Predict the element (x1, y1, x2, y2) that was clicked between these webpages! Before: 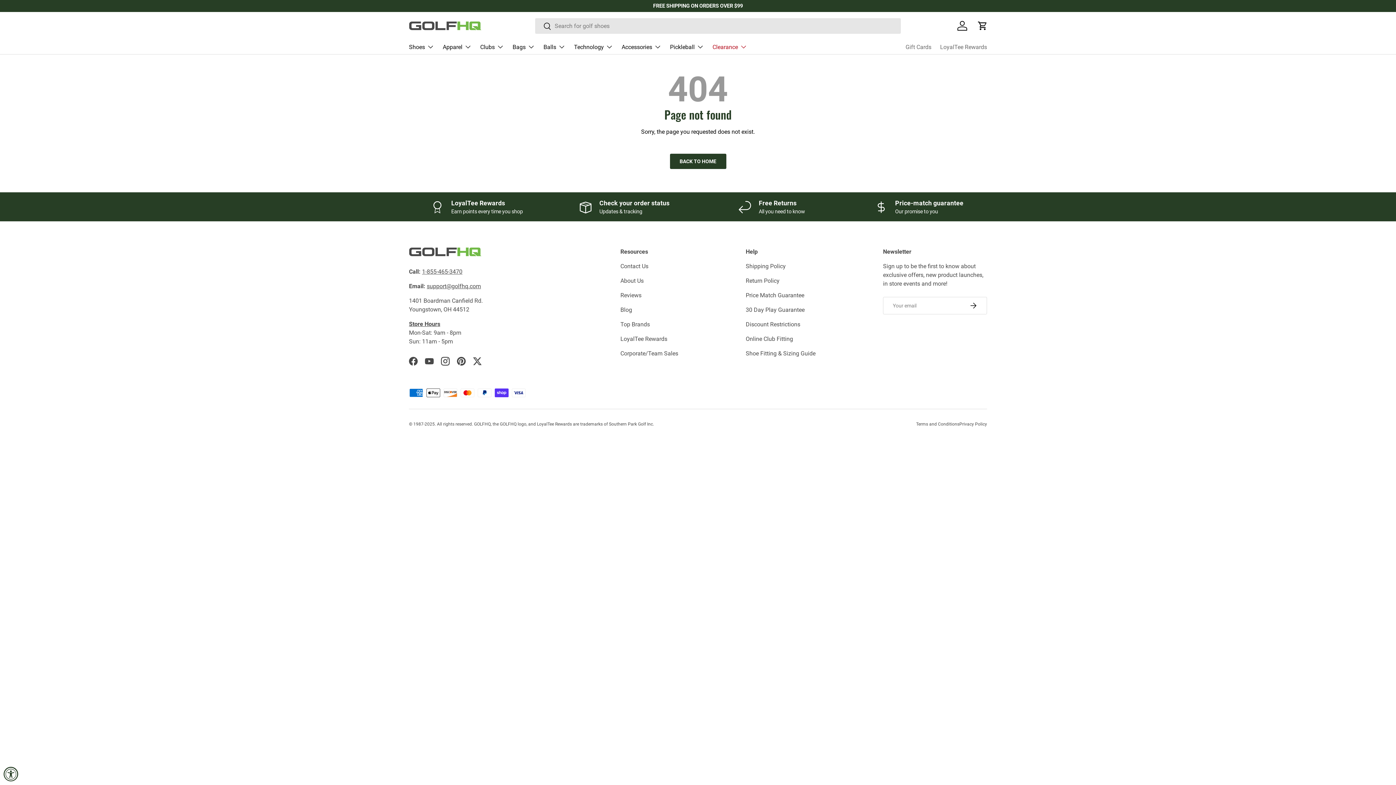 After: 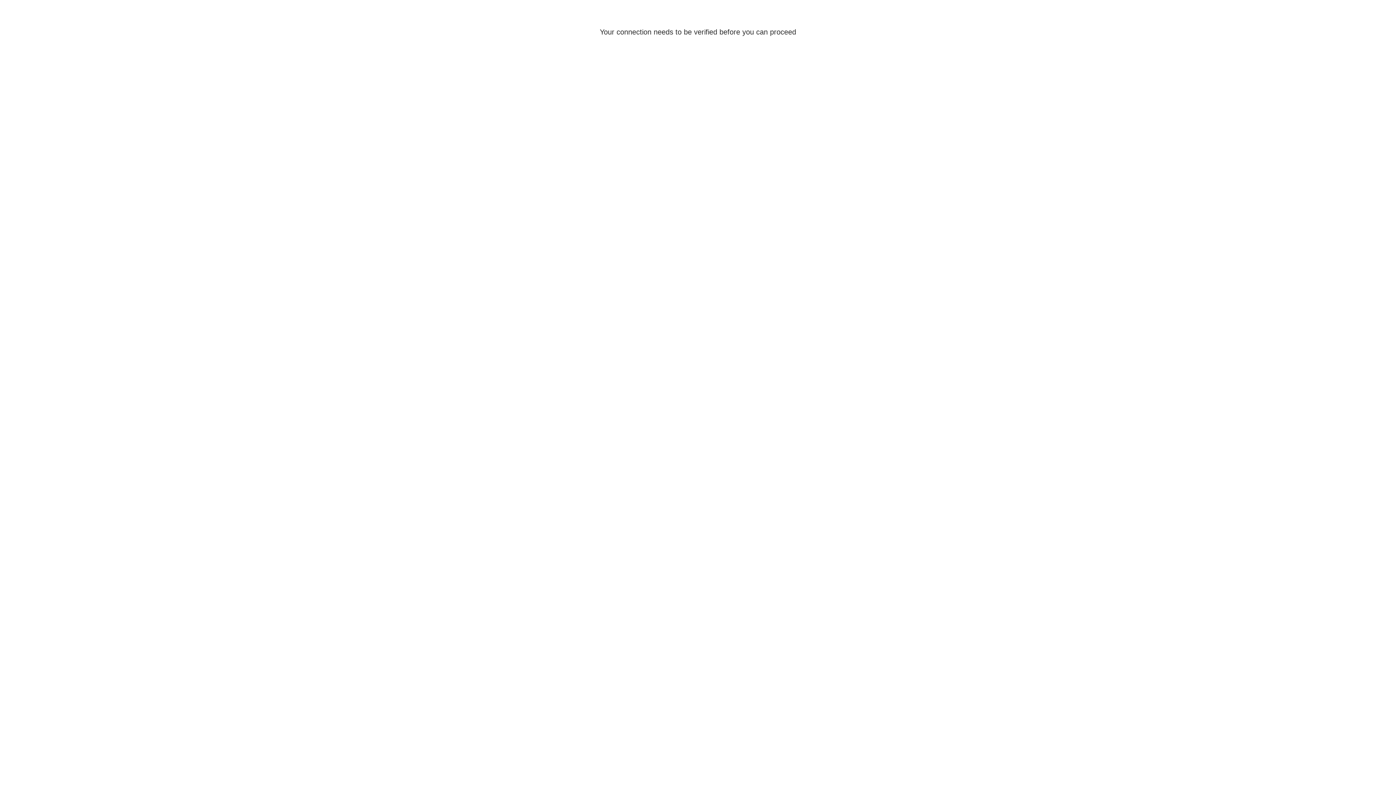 Action: label: Log in bbox: (954, 17, 970, 33)